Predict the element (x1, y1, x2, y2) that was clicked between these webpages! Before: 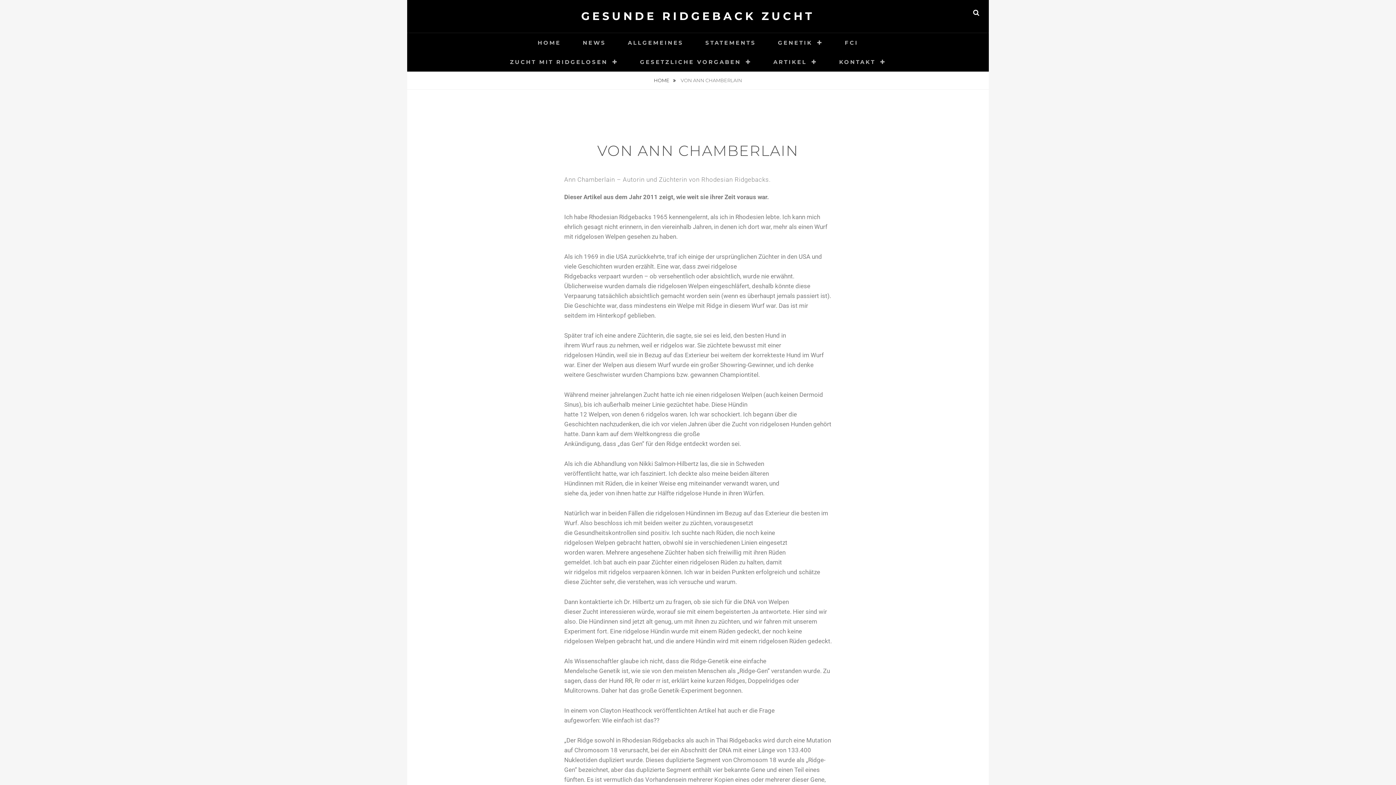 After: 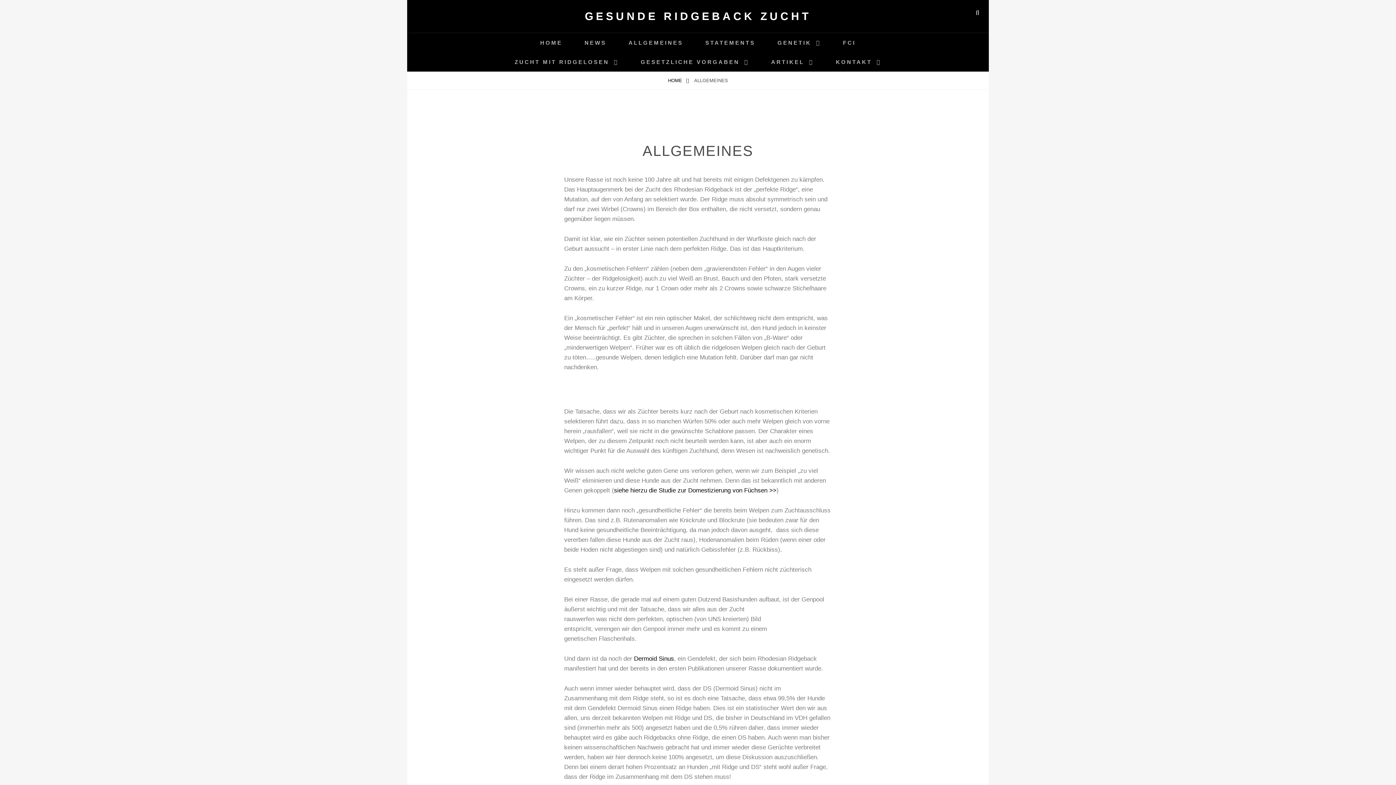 Action: label: ALLGEMEINES bbox: (617, 33, 693, 52)